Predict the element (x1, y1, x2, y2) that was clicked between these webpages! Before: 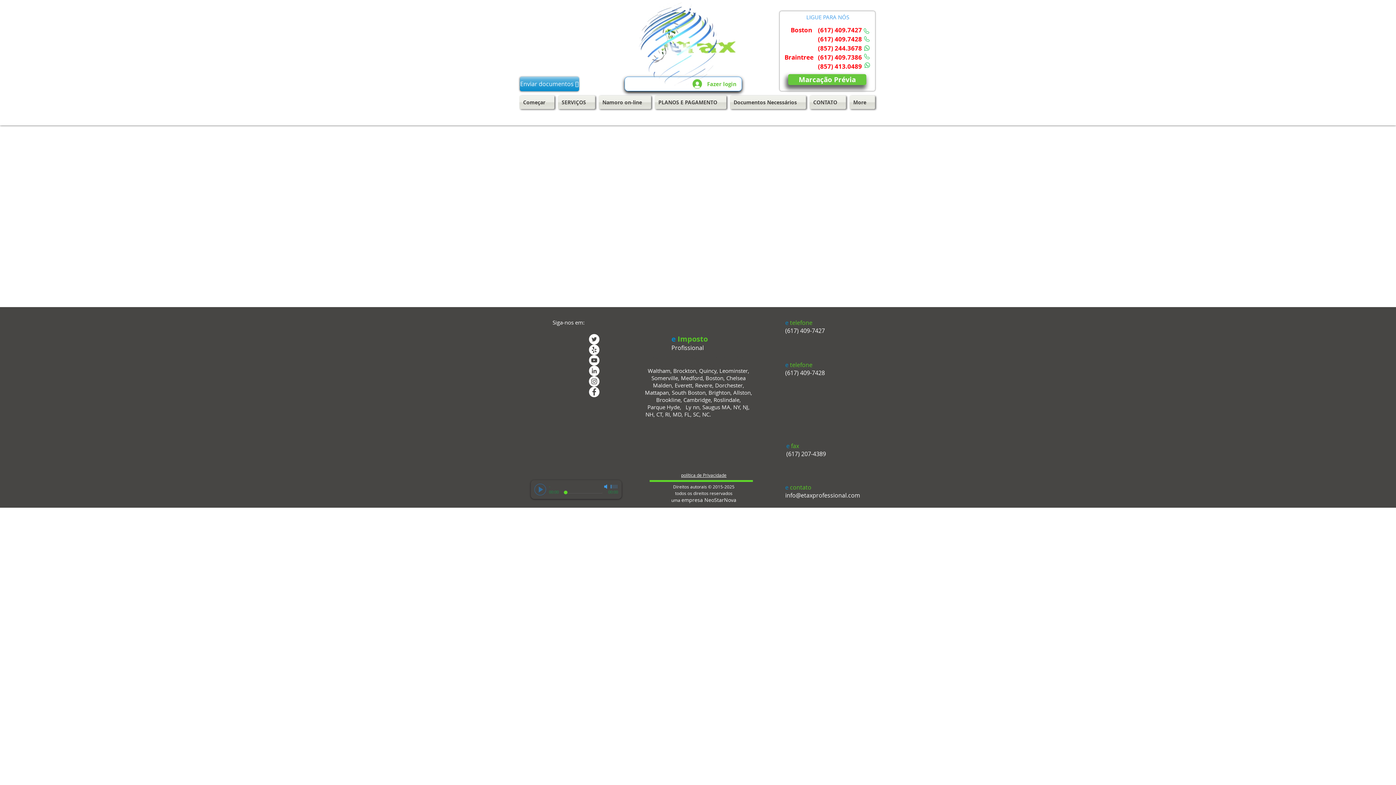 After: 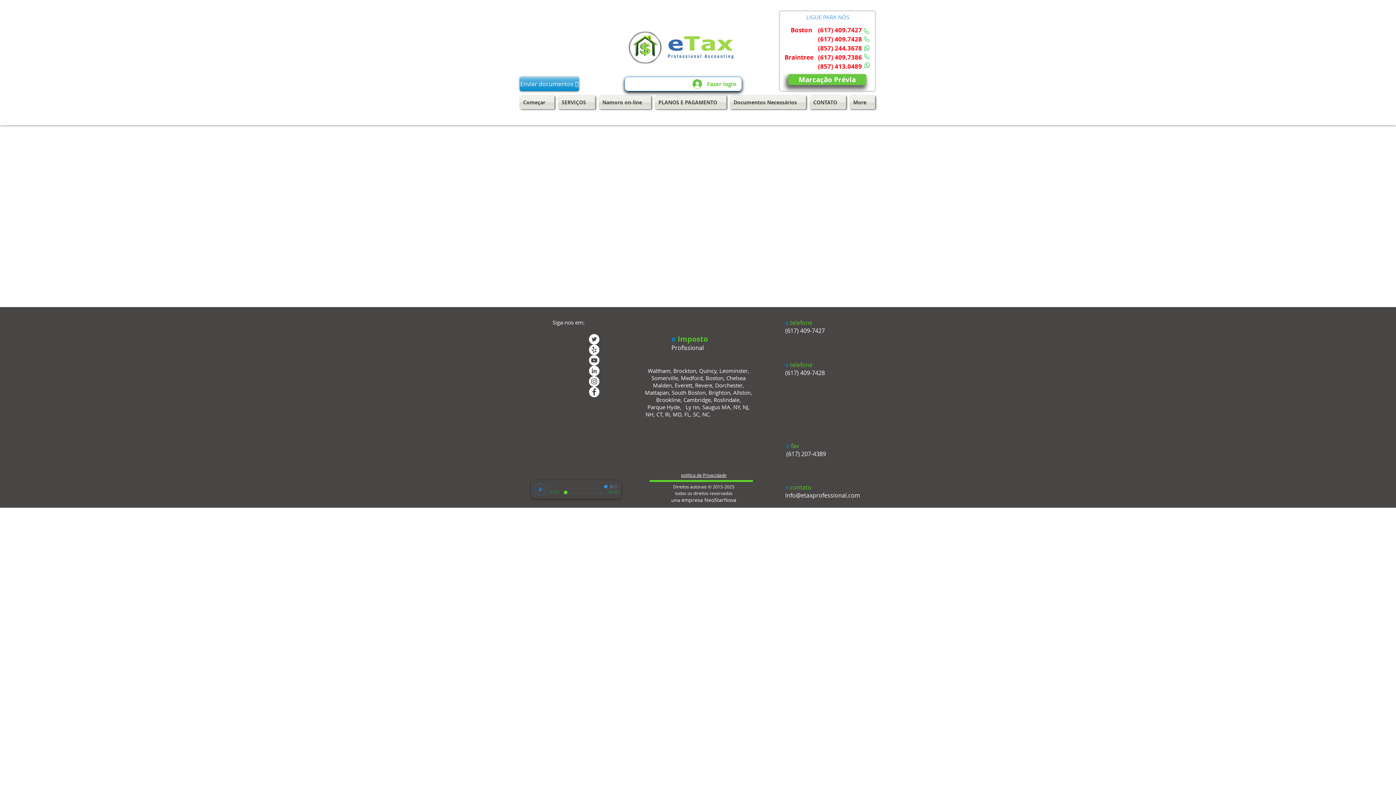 Action: bbox: (589, 334, 599, 344)